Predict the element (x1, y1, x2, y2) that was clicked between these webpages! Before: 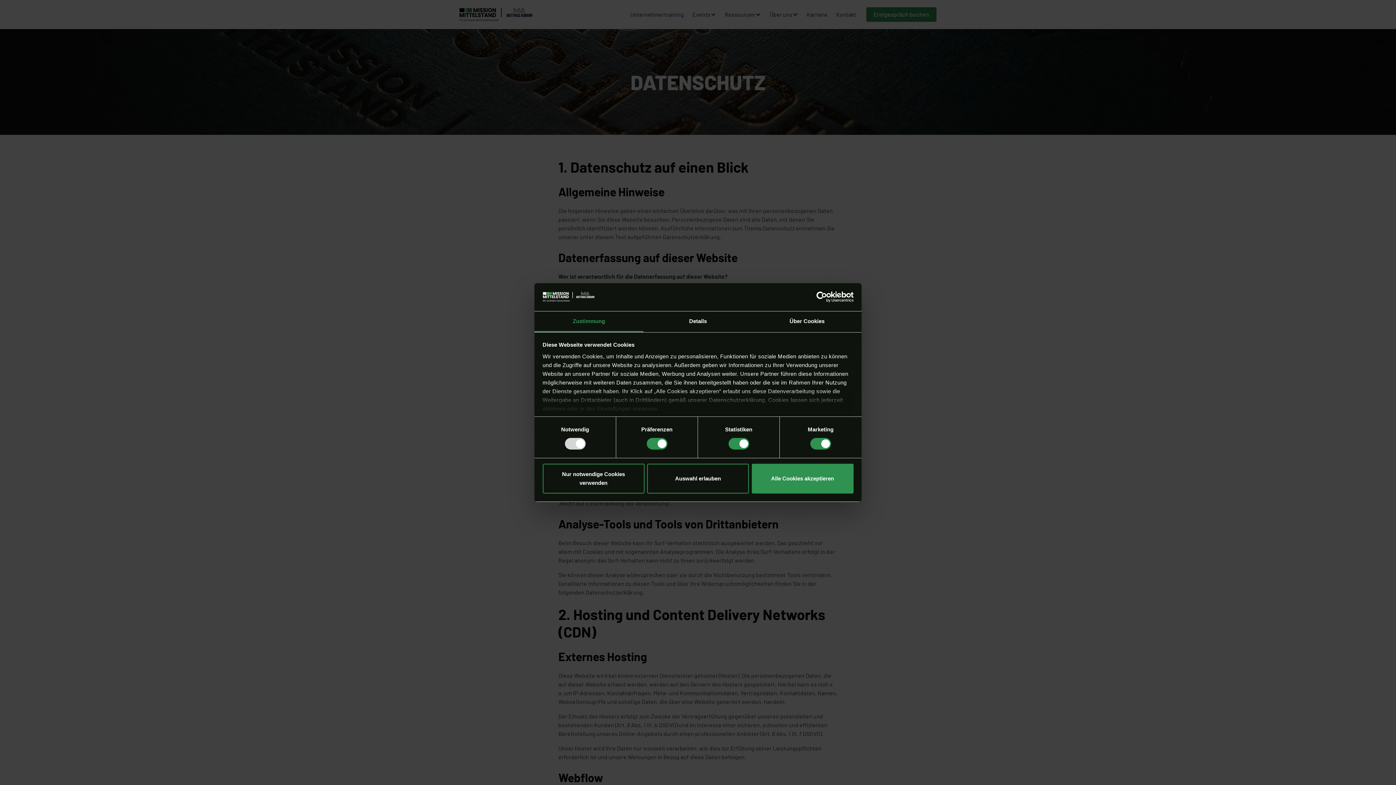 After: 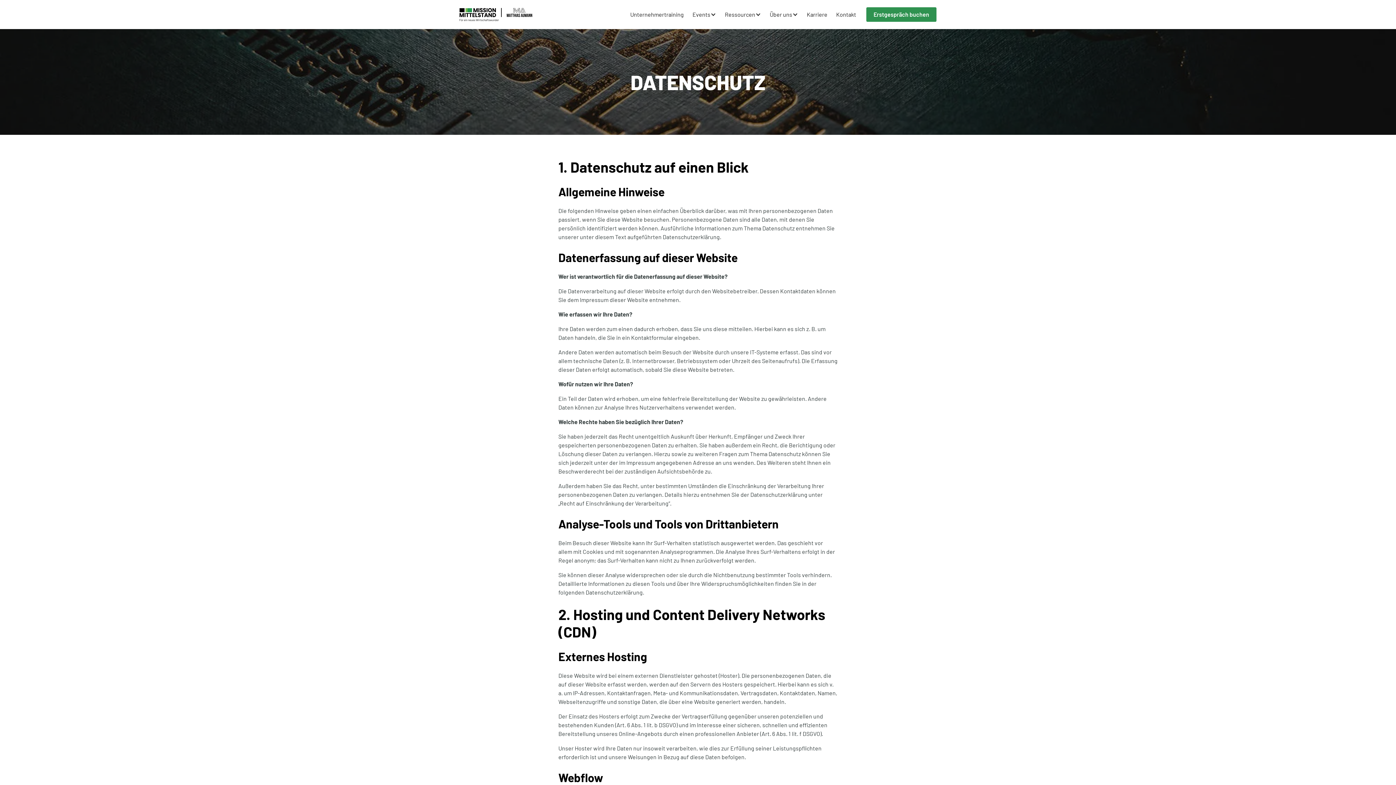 Action: bbox: (647, 463, 749, 493) label: Auswahl erlauben